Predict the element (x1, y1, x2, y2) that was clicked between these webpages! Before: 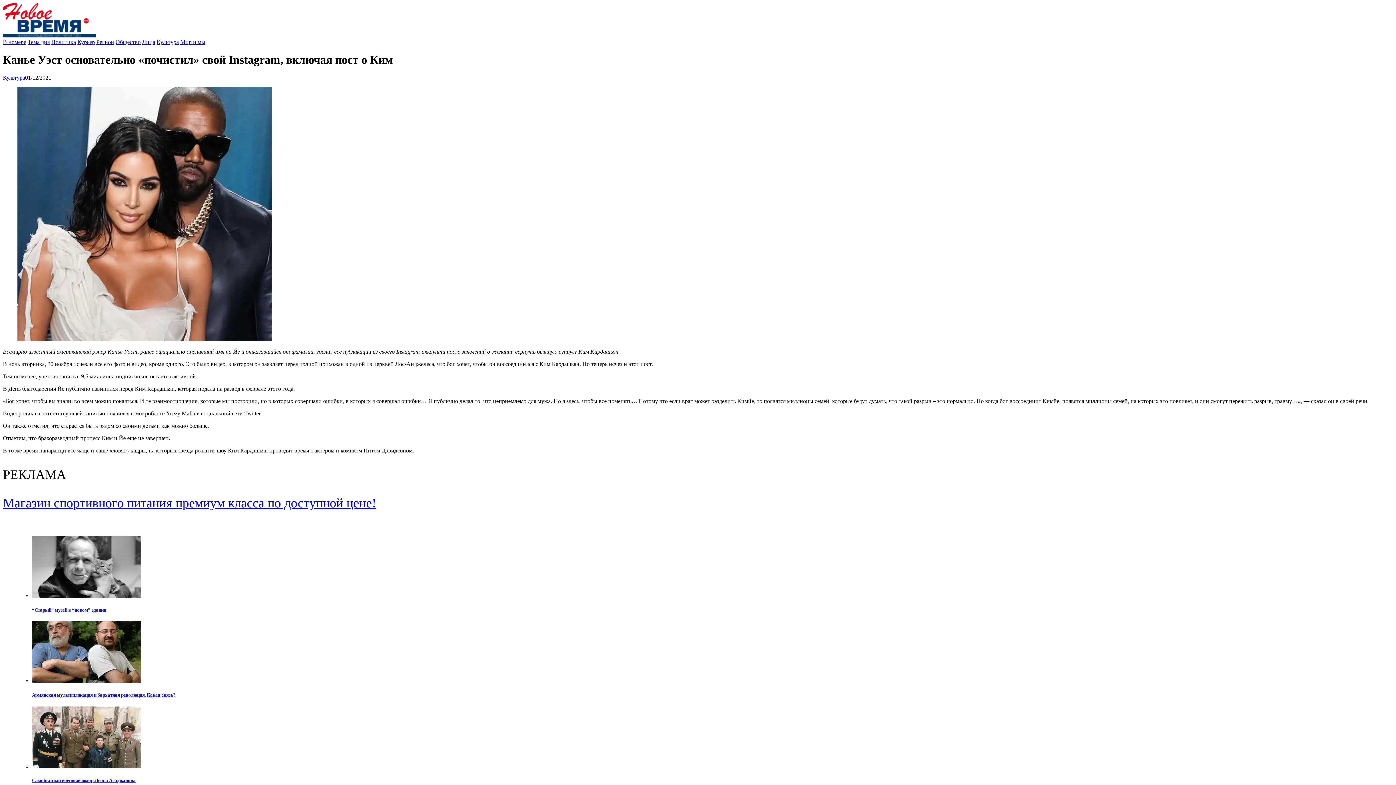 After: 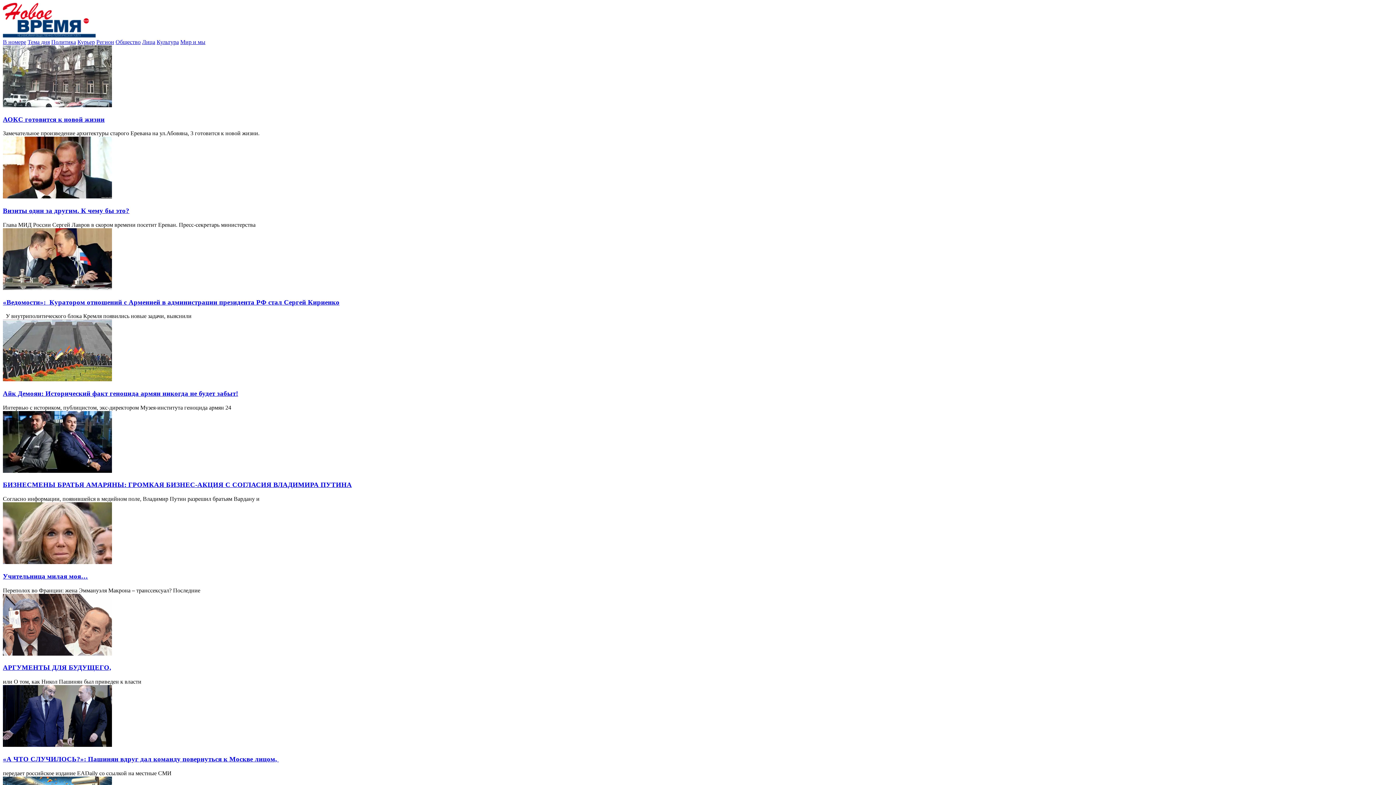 Action: label: Политика bbox: (51, 38, 76, 45)